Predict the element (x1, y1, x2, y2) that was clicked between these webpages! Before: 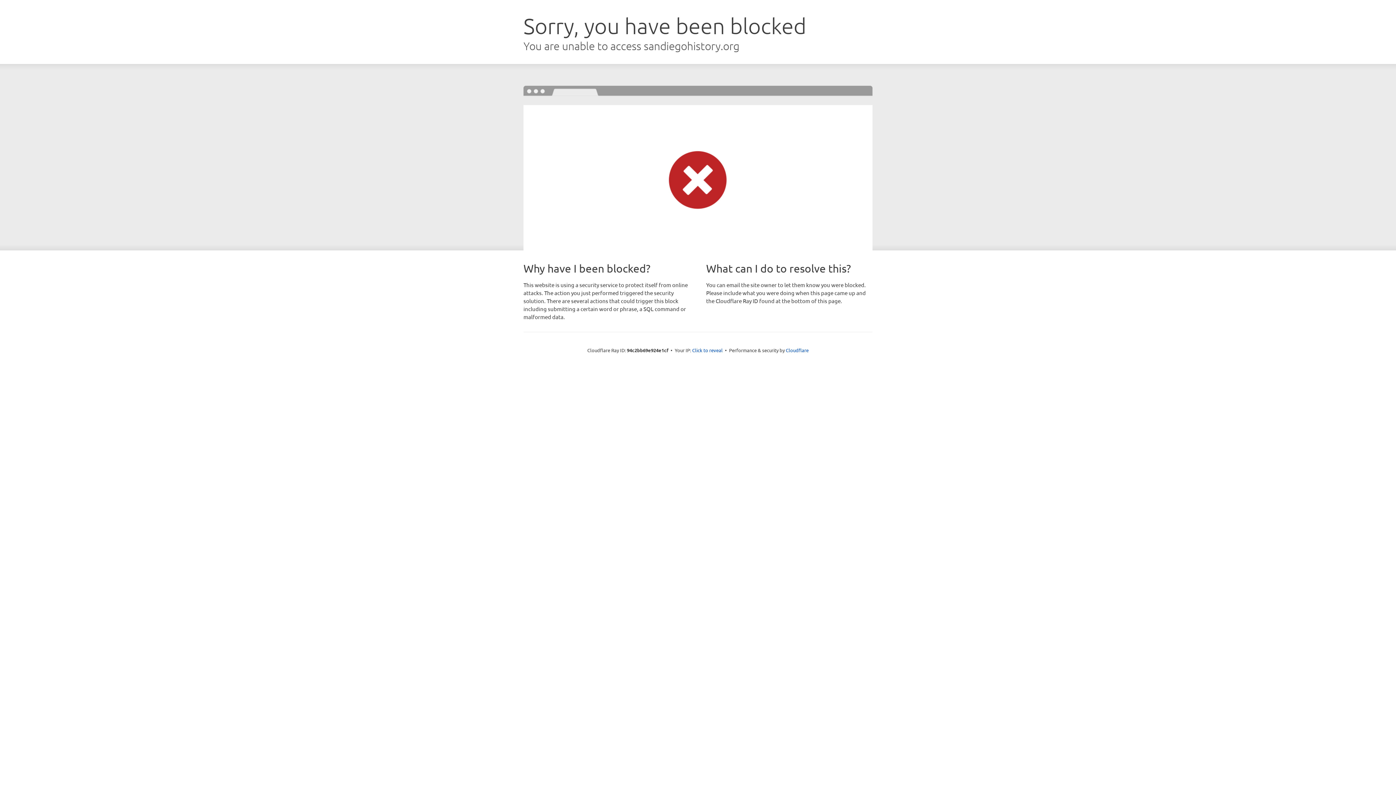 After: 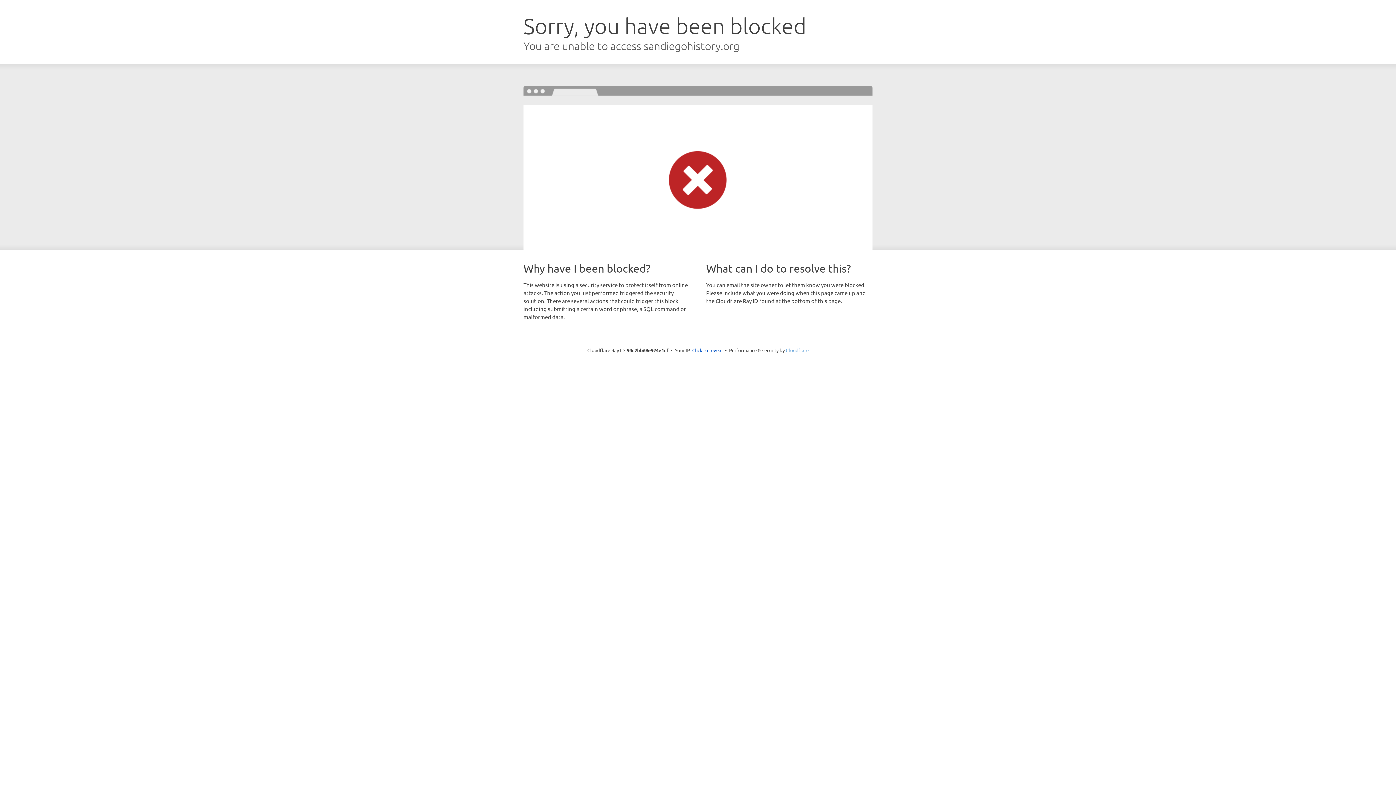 Action: label: Cloudflare bbox: (786, 347, 808, 353)